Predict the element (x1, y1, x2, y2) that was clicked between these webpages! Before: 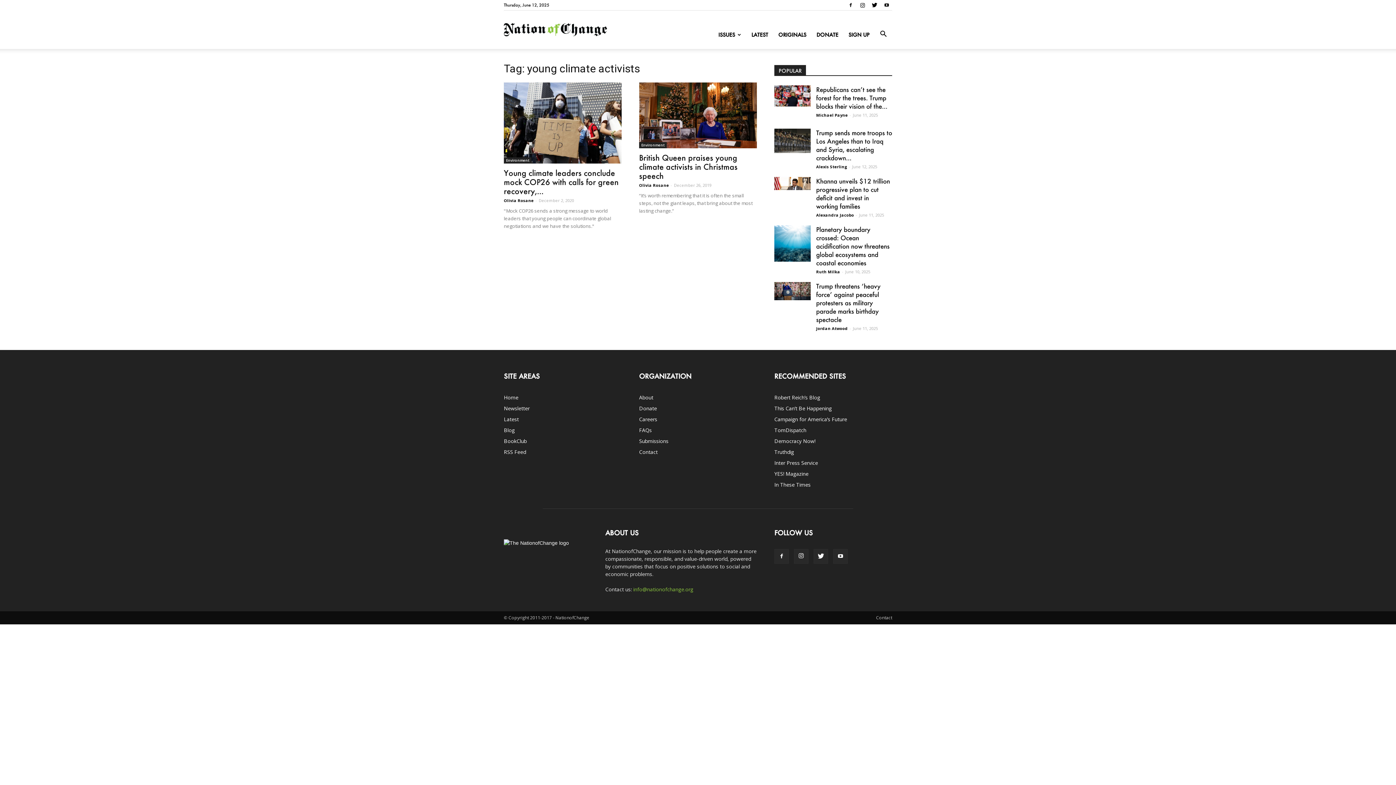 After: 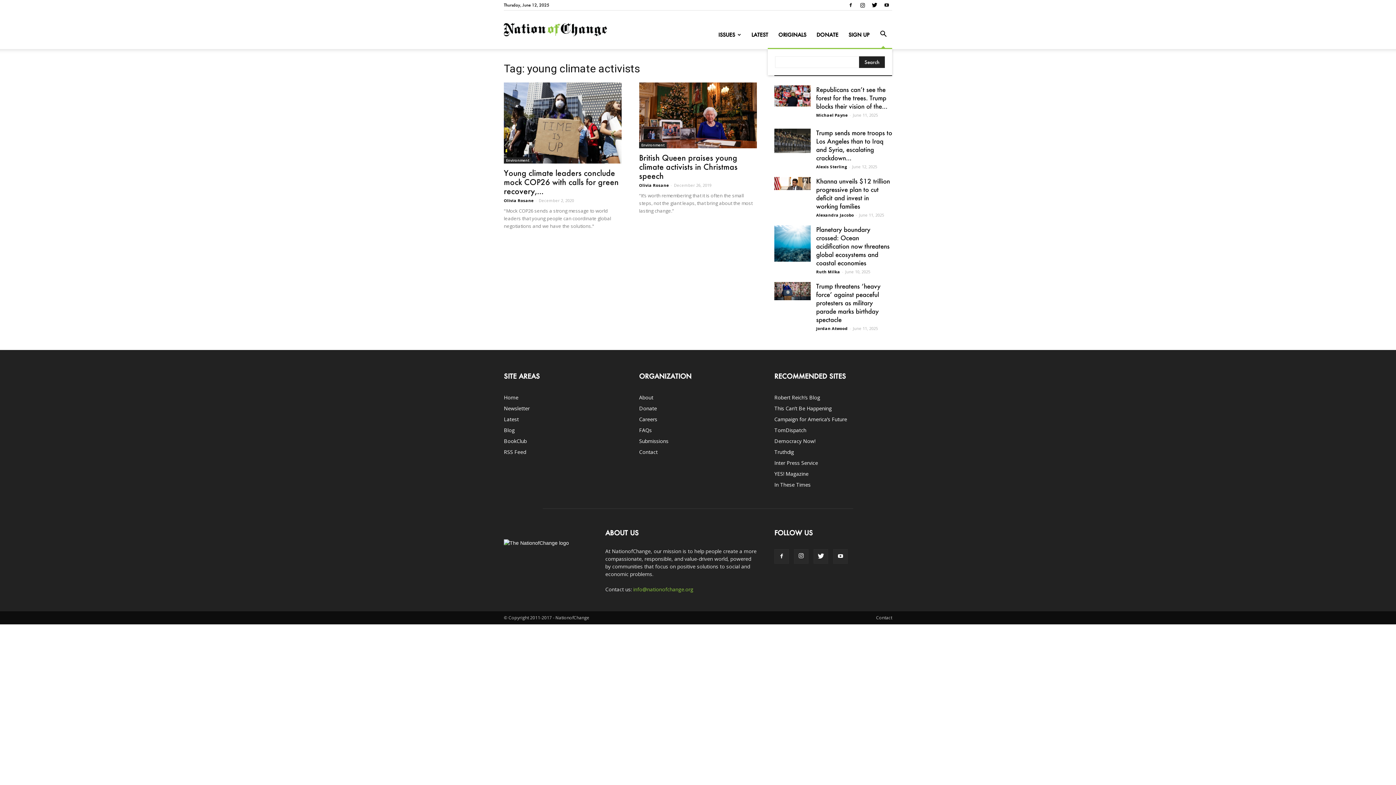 Action: bbox: (874, 25, 892, 42)